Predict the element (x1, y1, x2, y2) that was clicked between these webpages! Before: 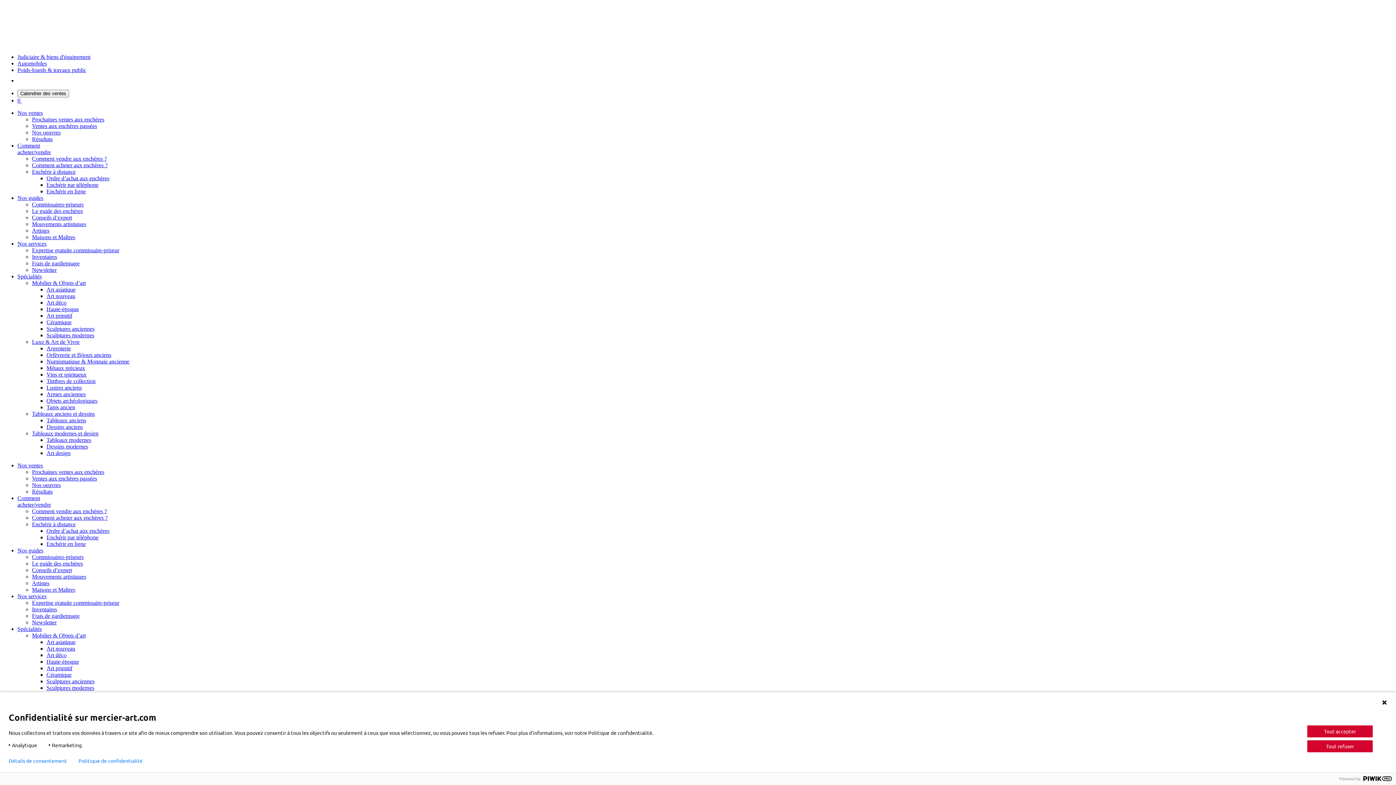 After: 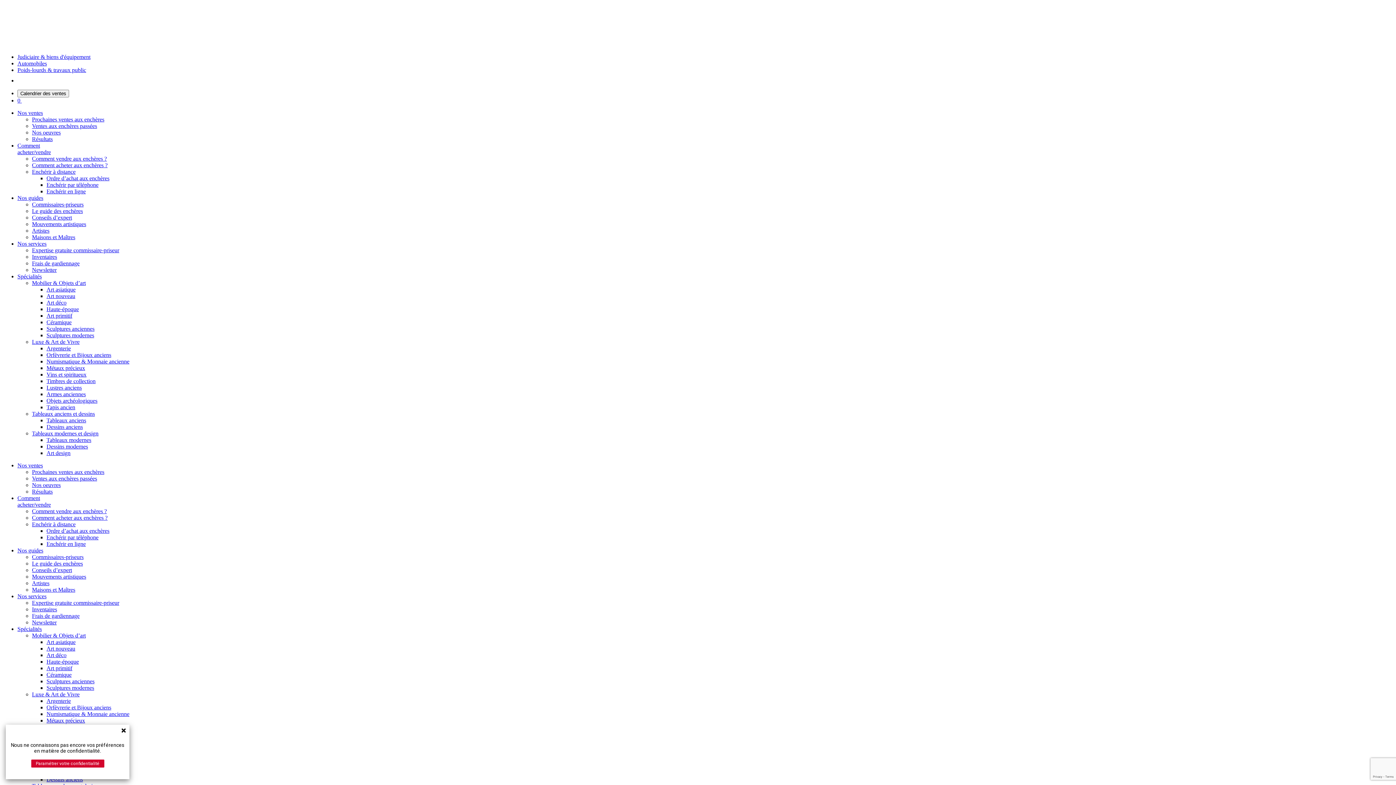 Action: label: Tableaux anciens et dessins bbox: (32, 410, 94, 417)